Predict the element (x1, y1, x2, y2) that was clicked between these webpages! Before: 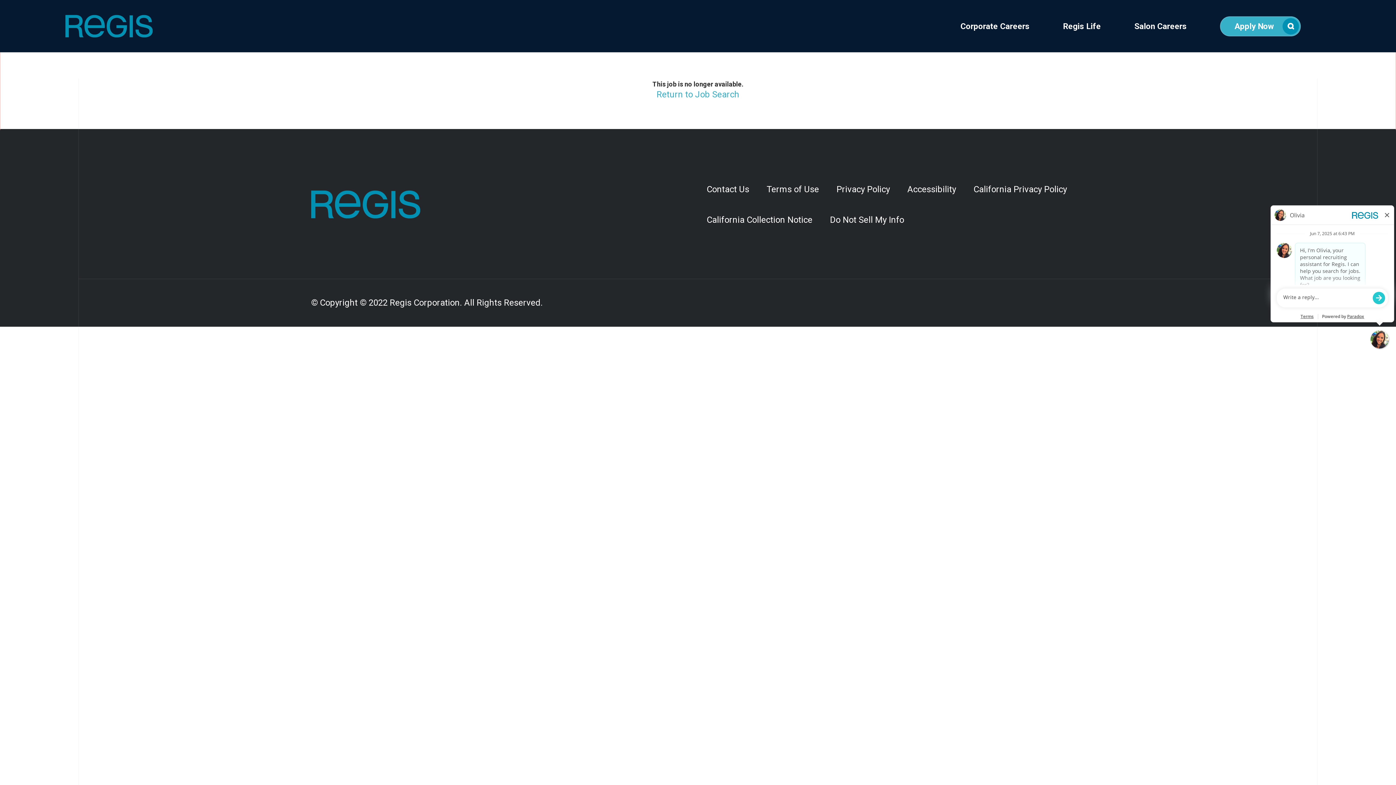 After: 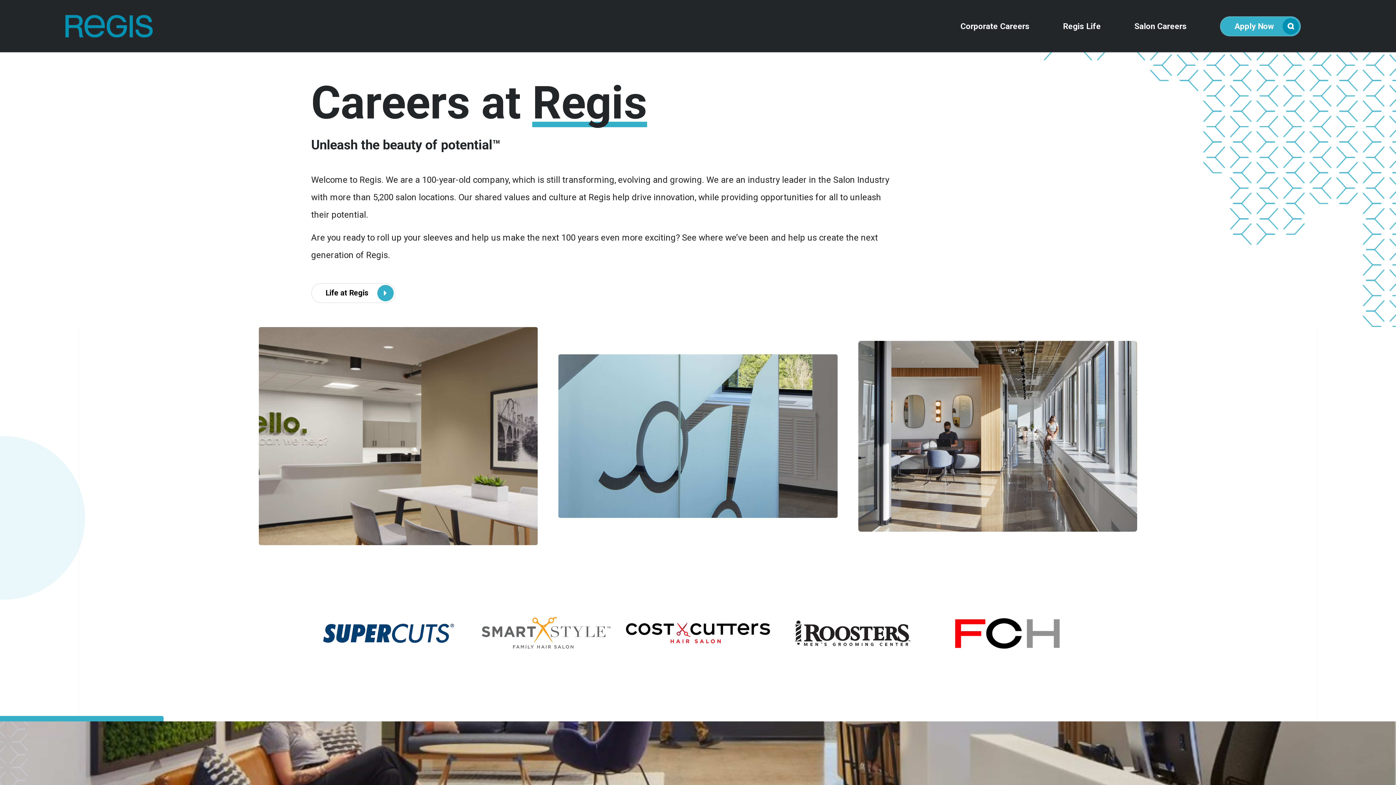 Action: bbox: (943, 22, 1046, 30) label: Corporate Careers